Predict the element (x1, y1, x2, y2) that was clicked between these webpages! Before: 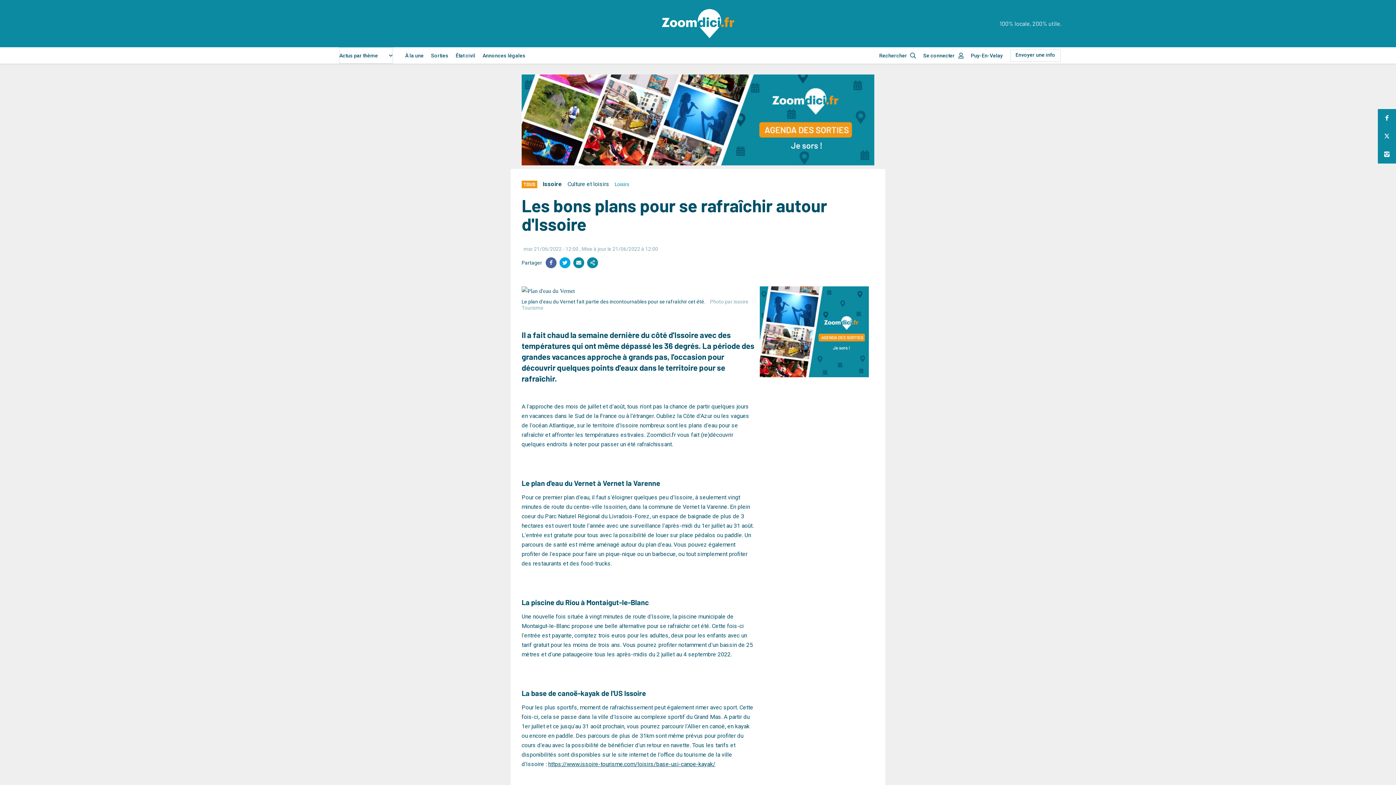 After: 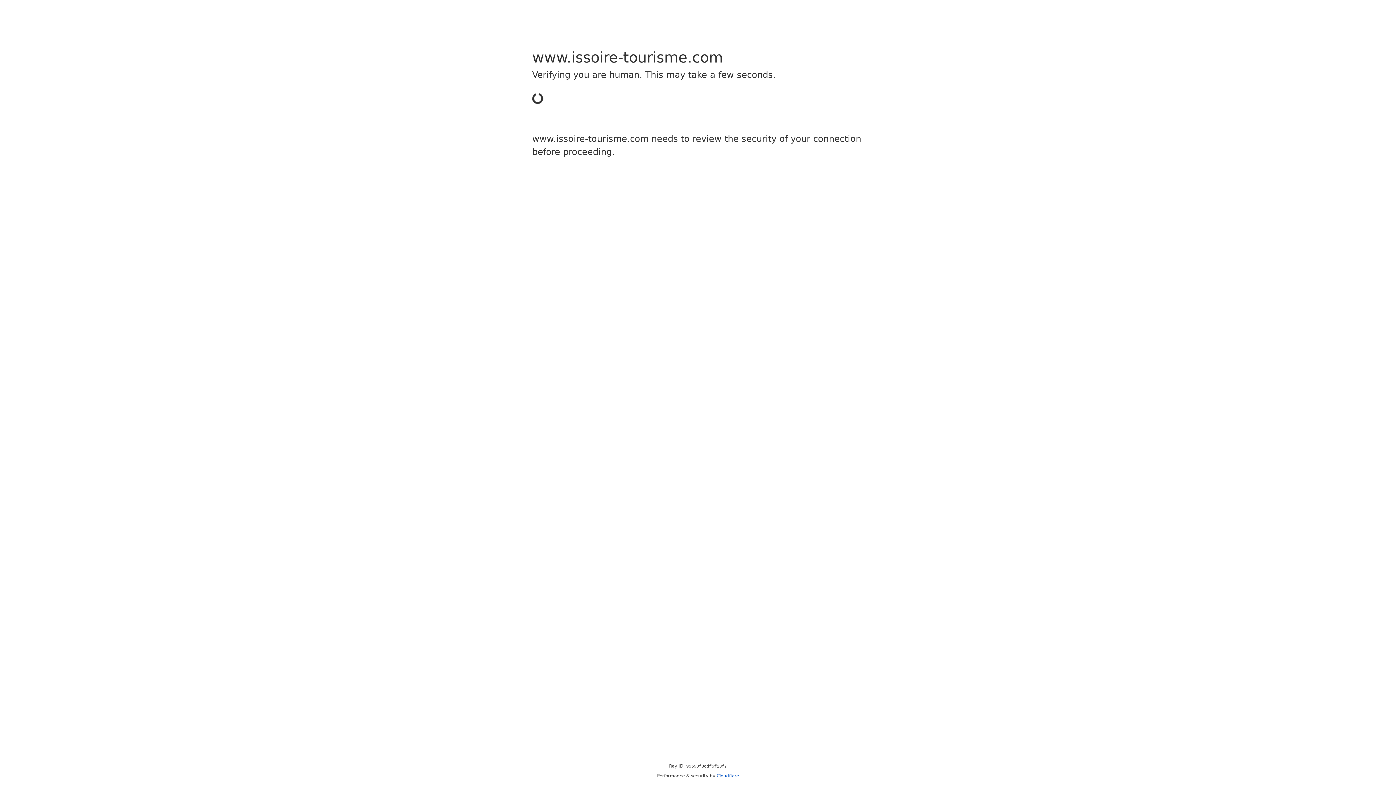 Action: label: https://www.issoire-tourisme.com/loisirs/base-usi-canoe-kayak/ bbox: (548, 761, 715, 768)